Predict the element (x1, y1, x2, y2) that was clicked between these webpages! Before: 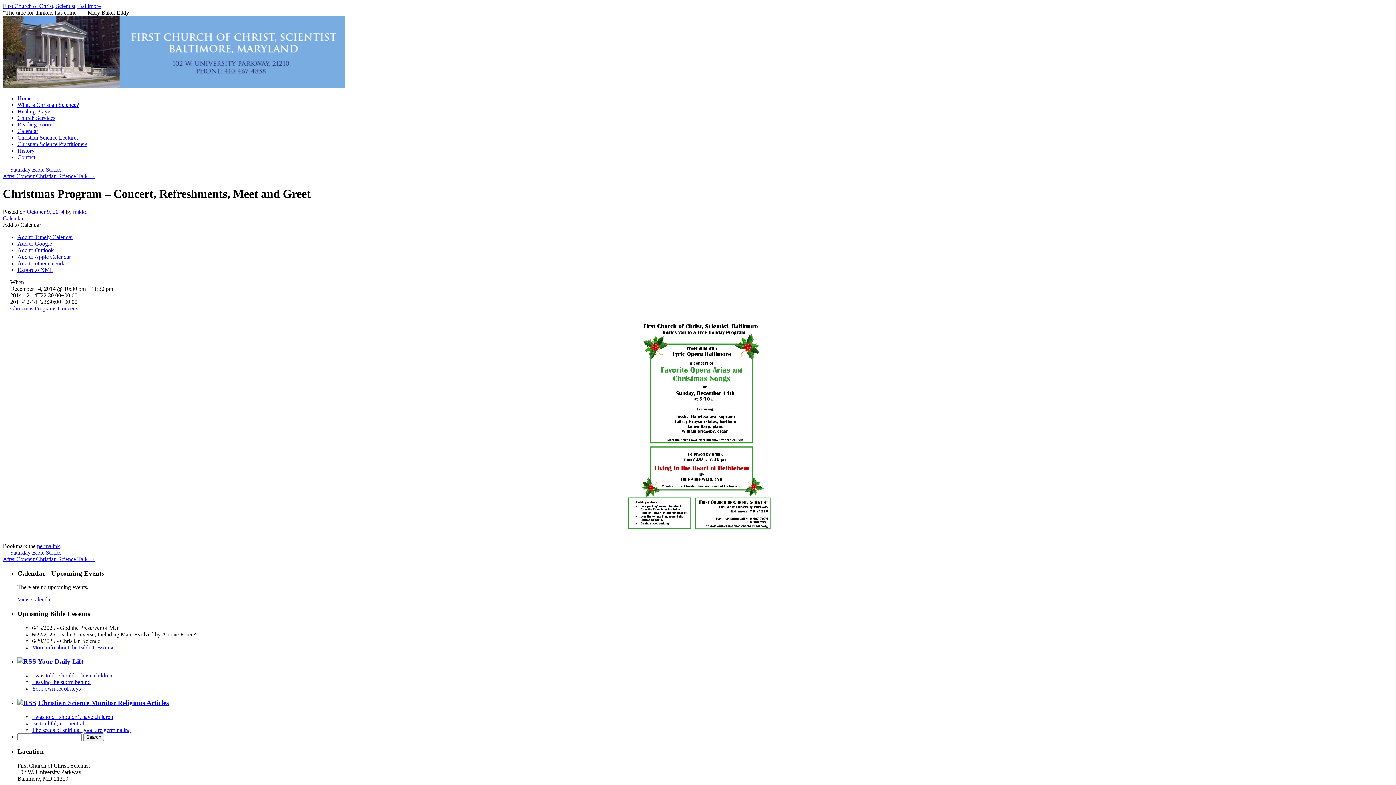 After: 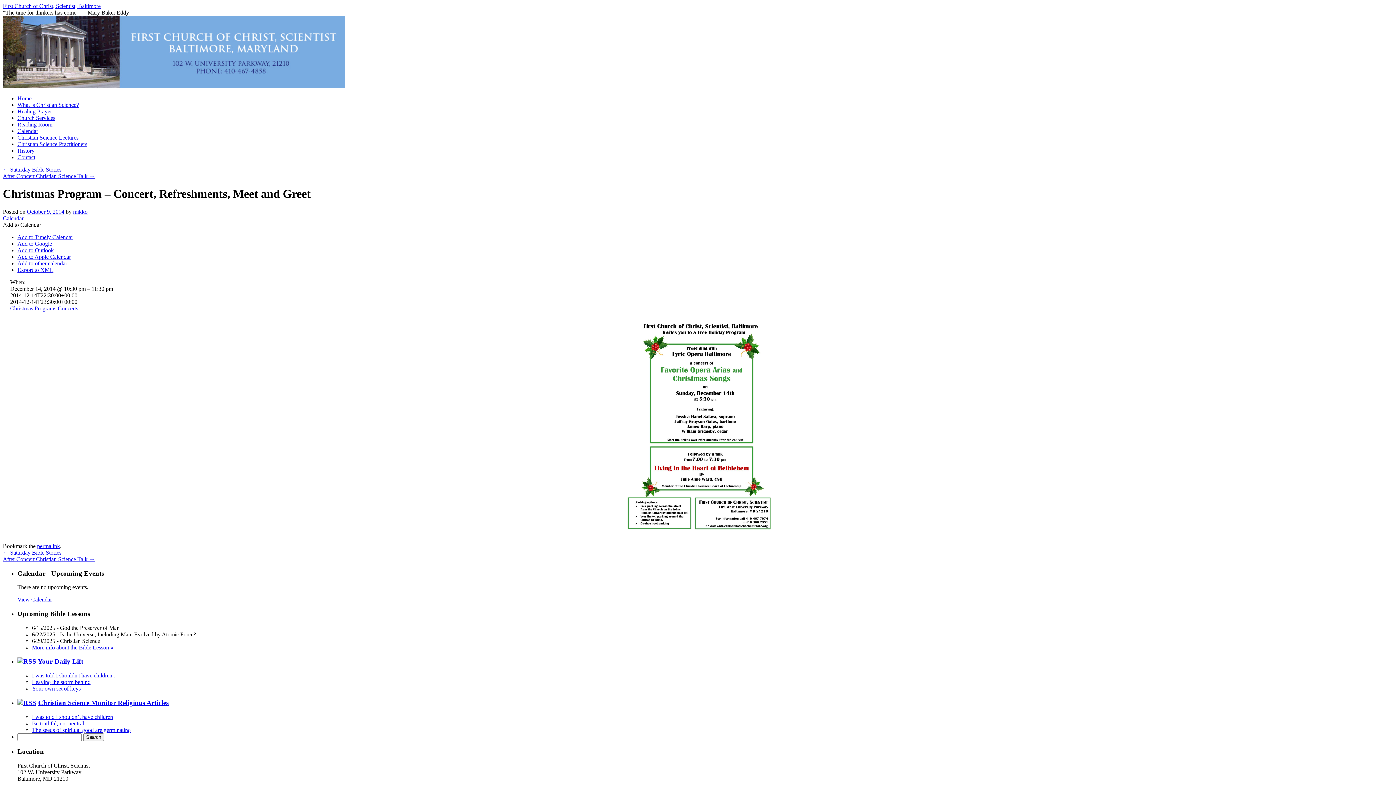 Action: bbox: (2, 221, 41, 227) label: Add to Calendar